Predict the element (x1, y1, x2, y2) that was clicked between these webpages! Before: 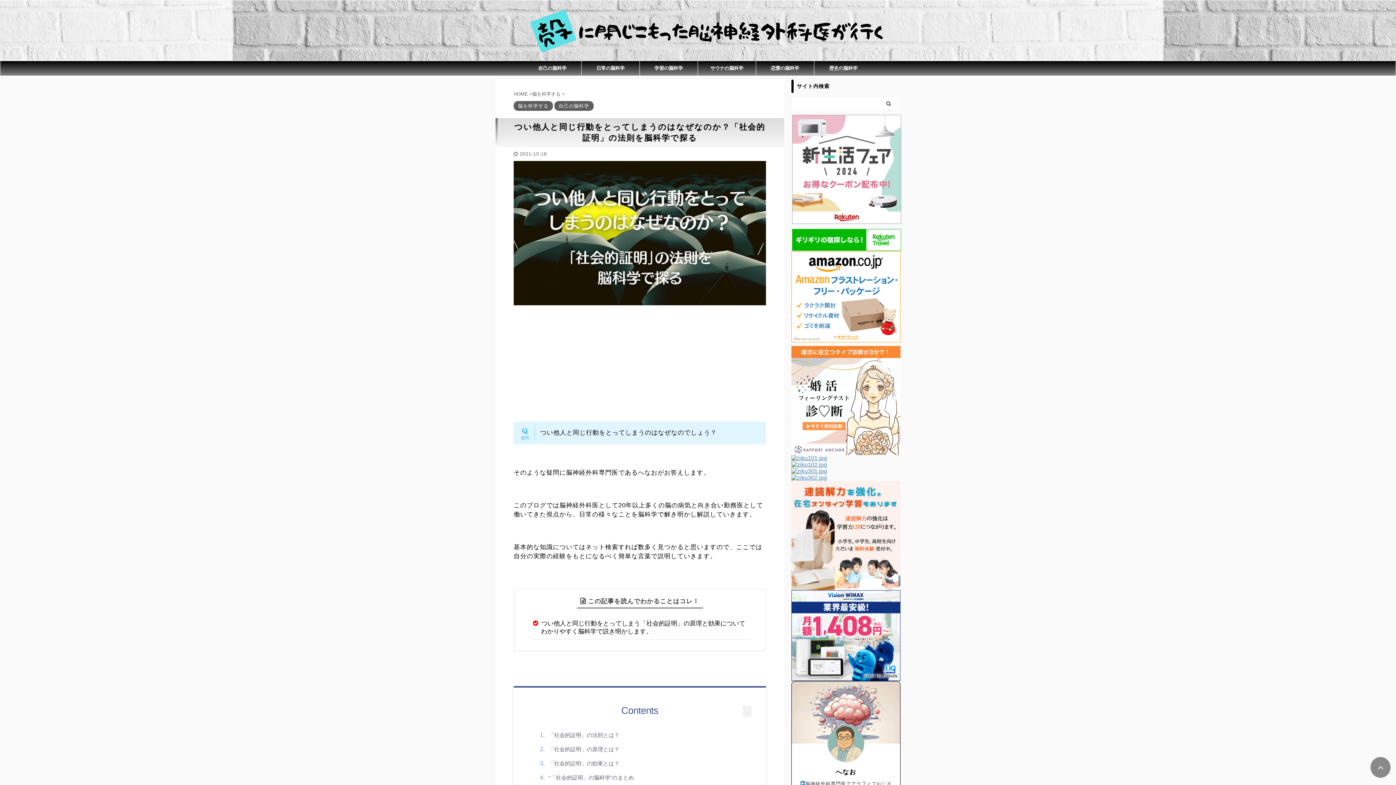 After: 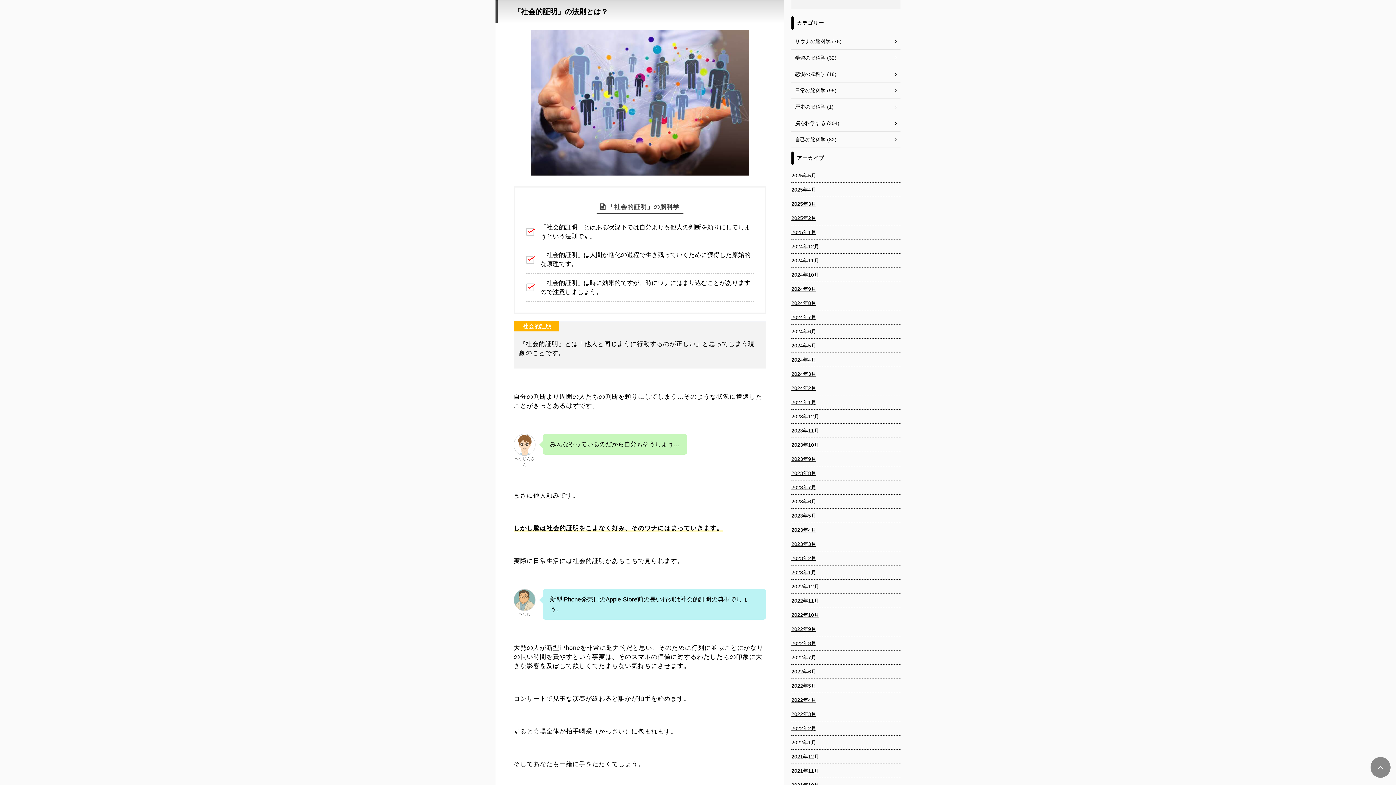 Action: bbox: (548, 731, 619, 739) label: 「社会的証明」の法則とは？